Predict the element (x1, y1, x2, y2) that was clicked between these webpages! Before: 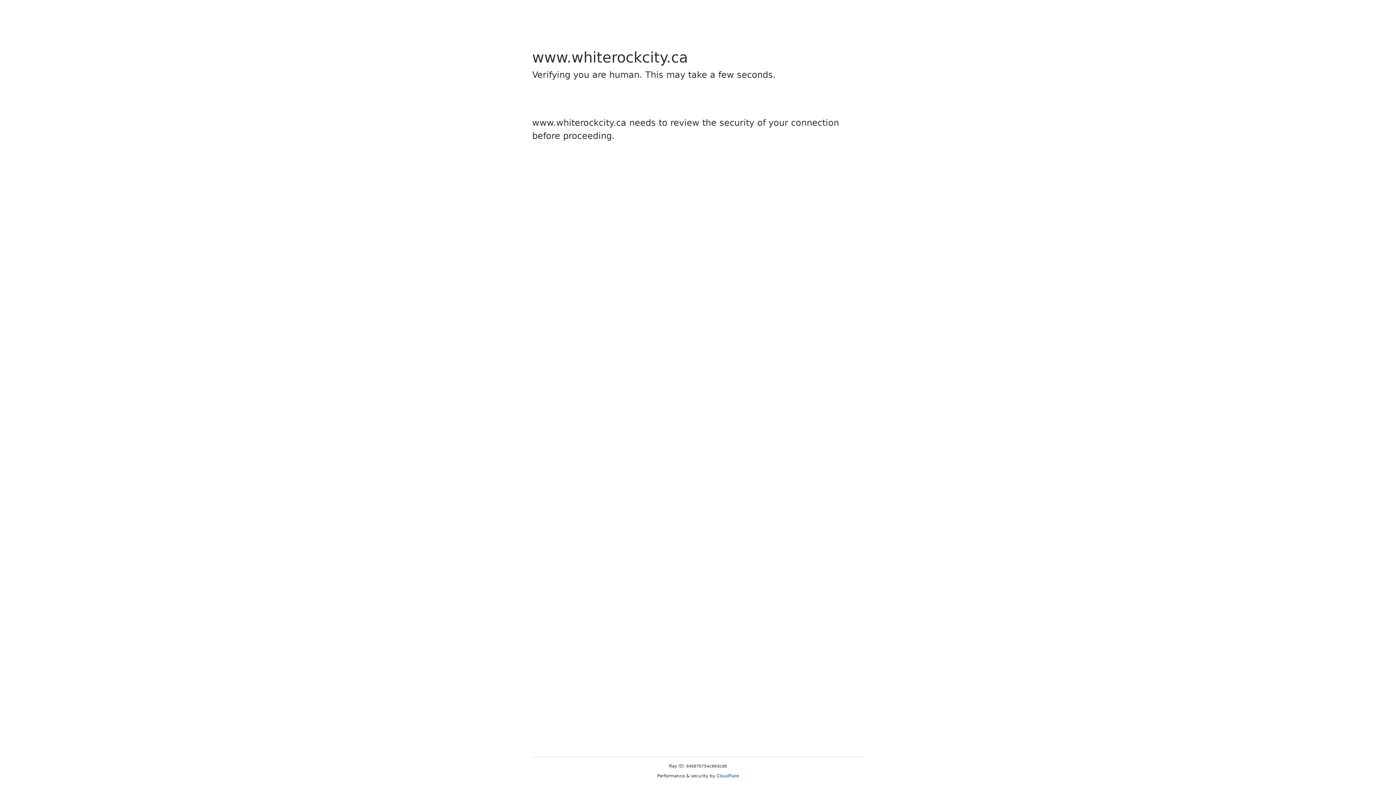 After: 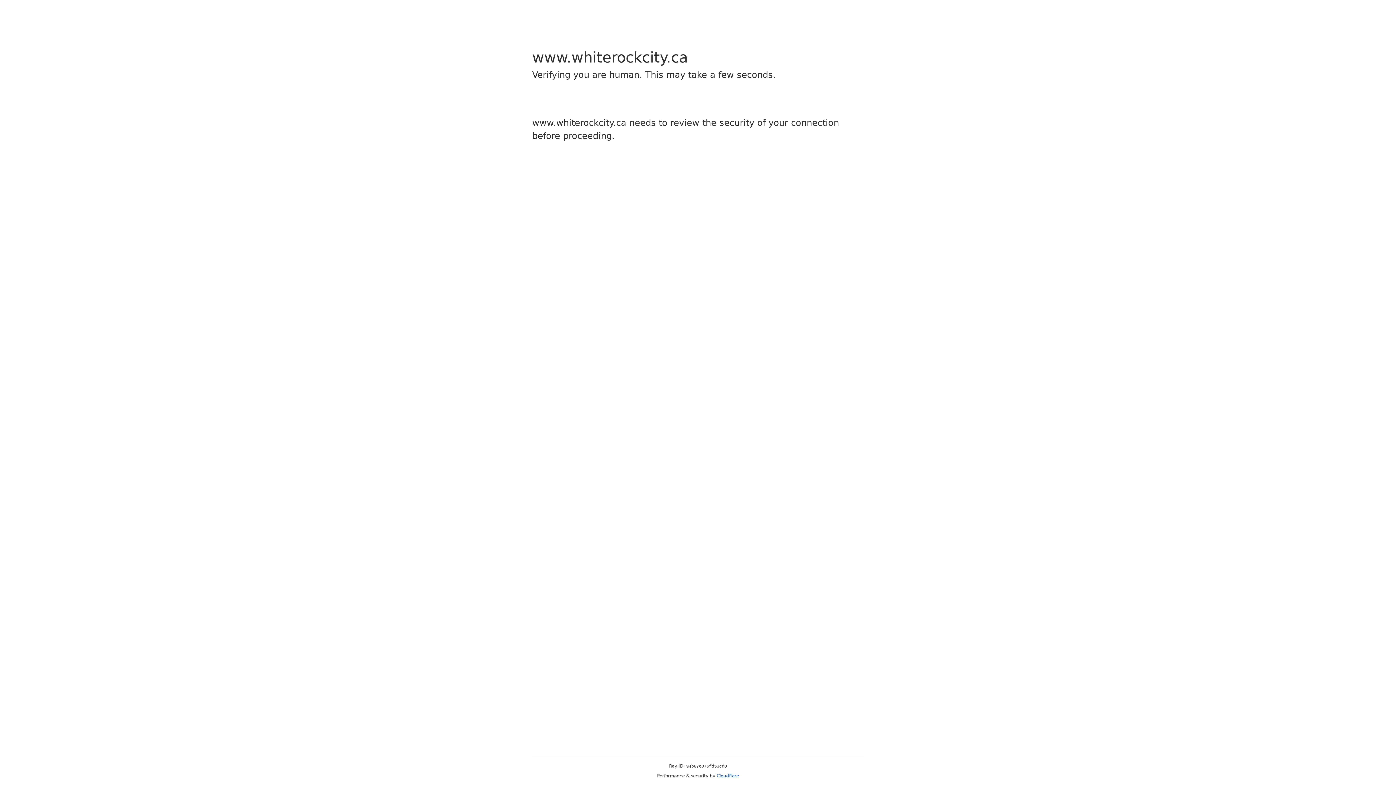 Action: bbox: (716, 773, 739, 778) label: Cloudflare